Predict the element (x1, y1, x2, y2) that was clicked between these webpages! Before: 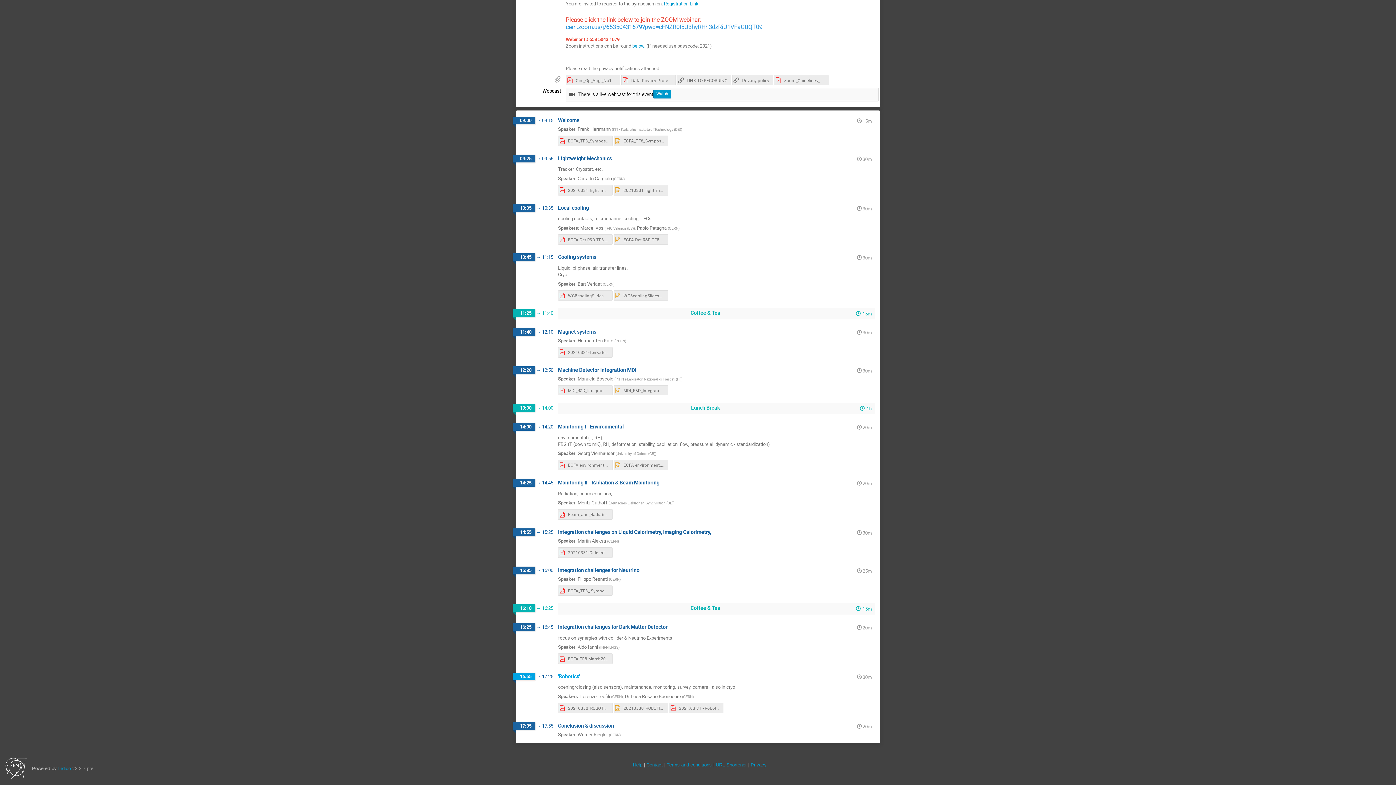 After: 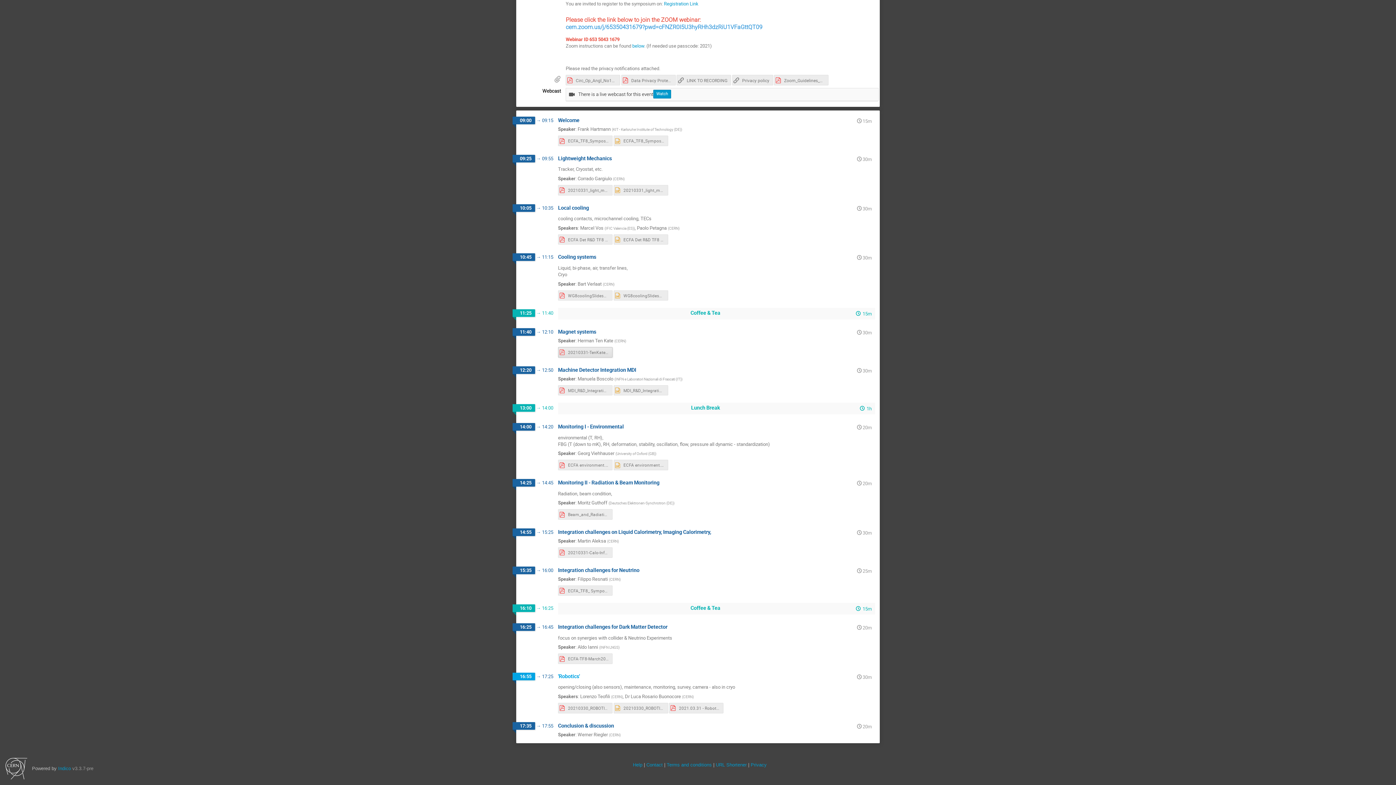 Action: bbox: (558, 347, 612, 357) label: 20210331-TenKate - ECFA R_and_D for Future Detectors Magnets.pdf